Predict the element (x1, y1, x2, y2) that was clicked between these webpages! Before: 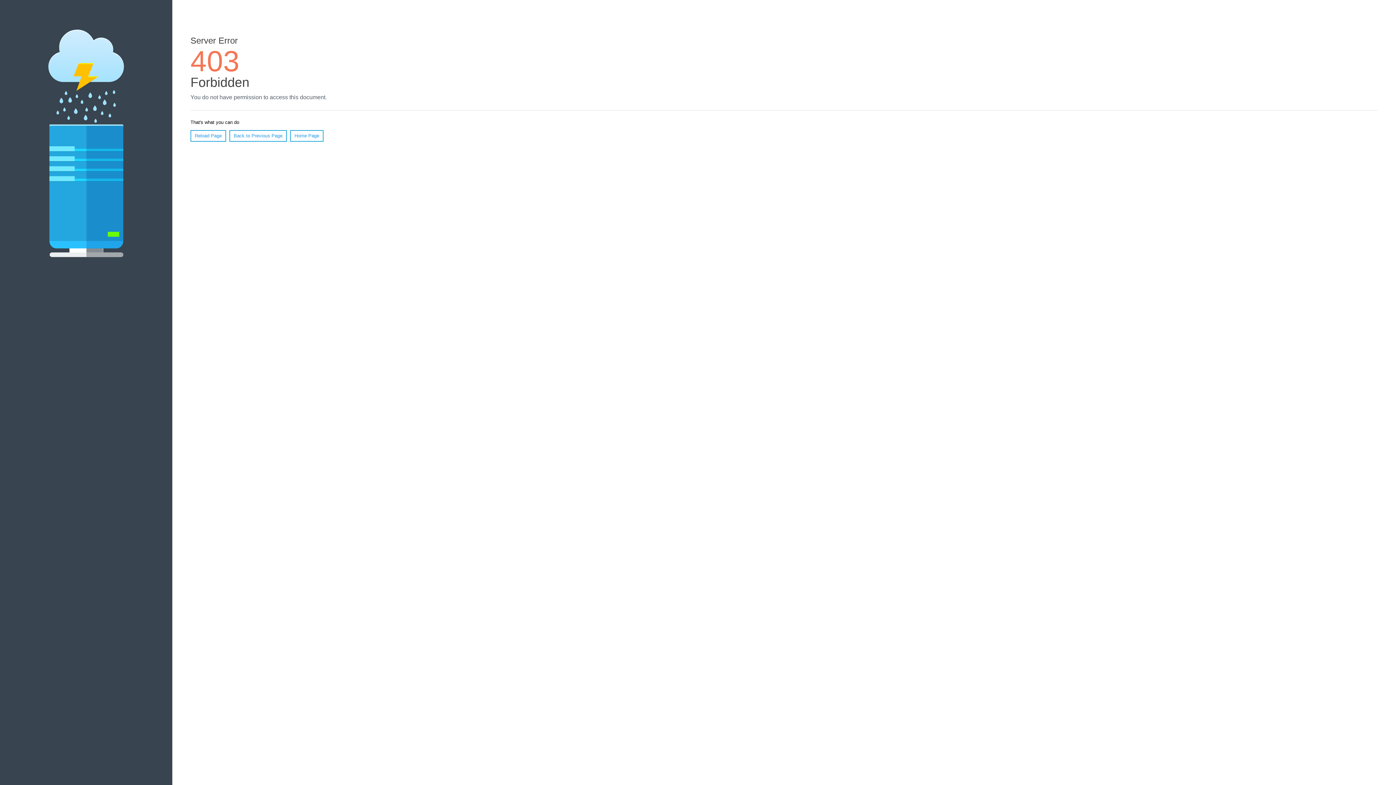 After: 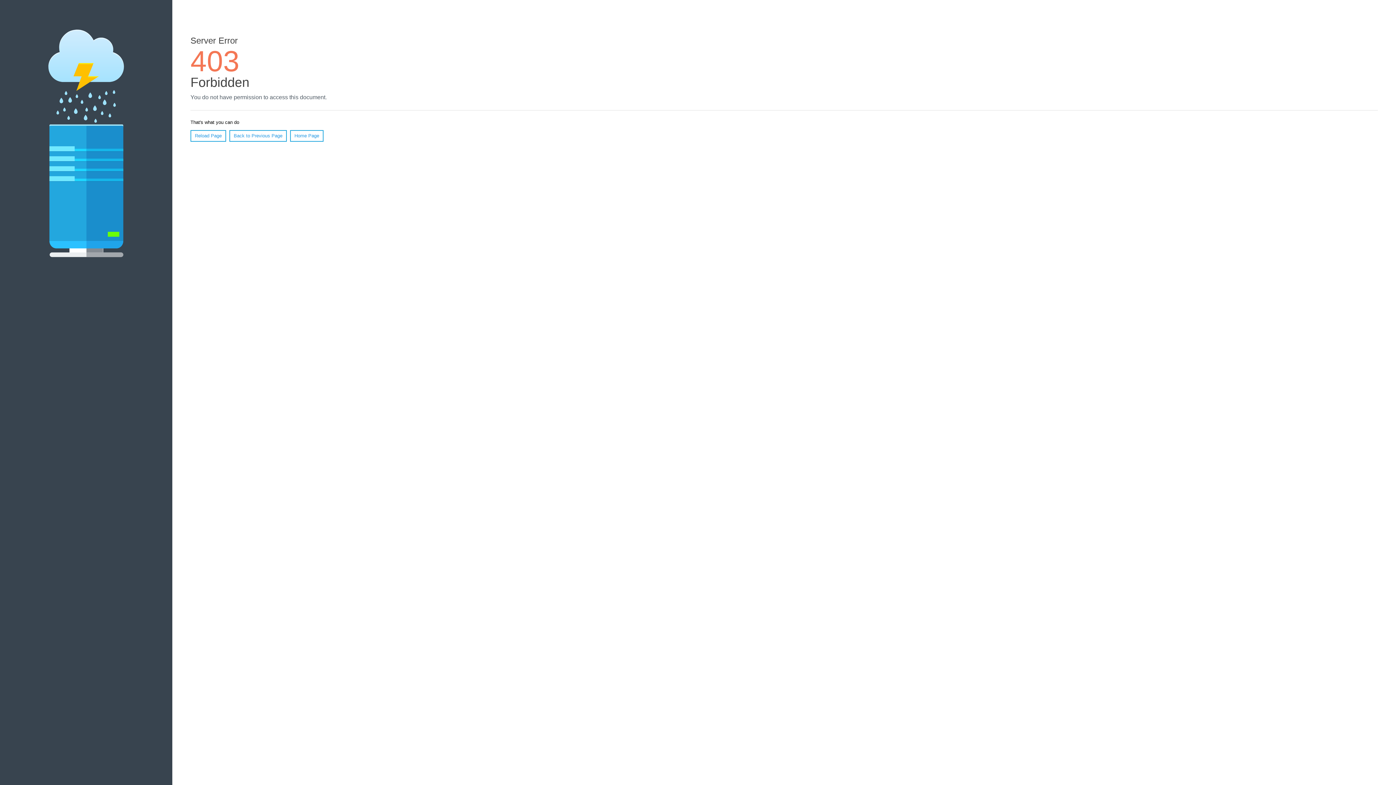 Action: label: Home Page bbox: (290, 130, 323, 141)